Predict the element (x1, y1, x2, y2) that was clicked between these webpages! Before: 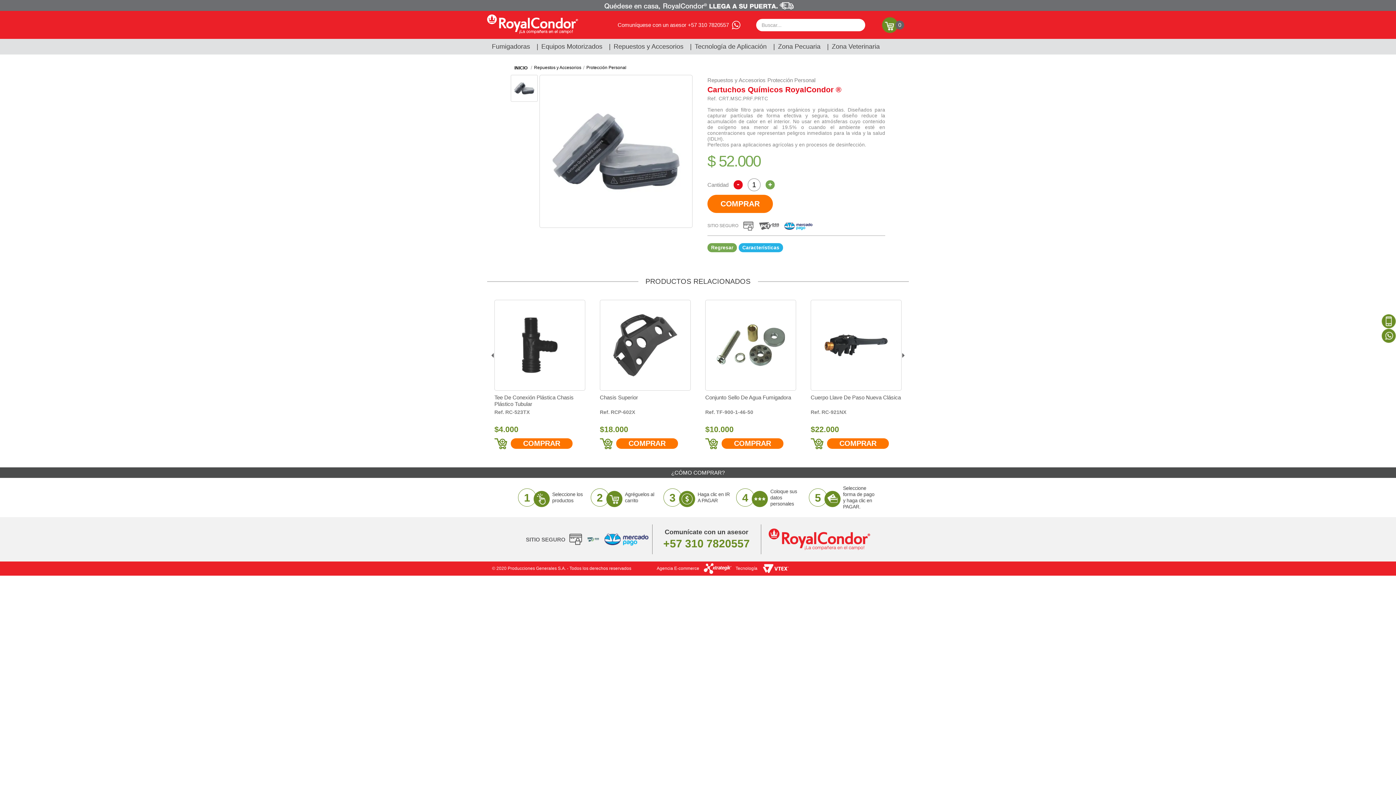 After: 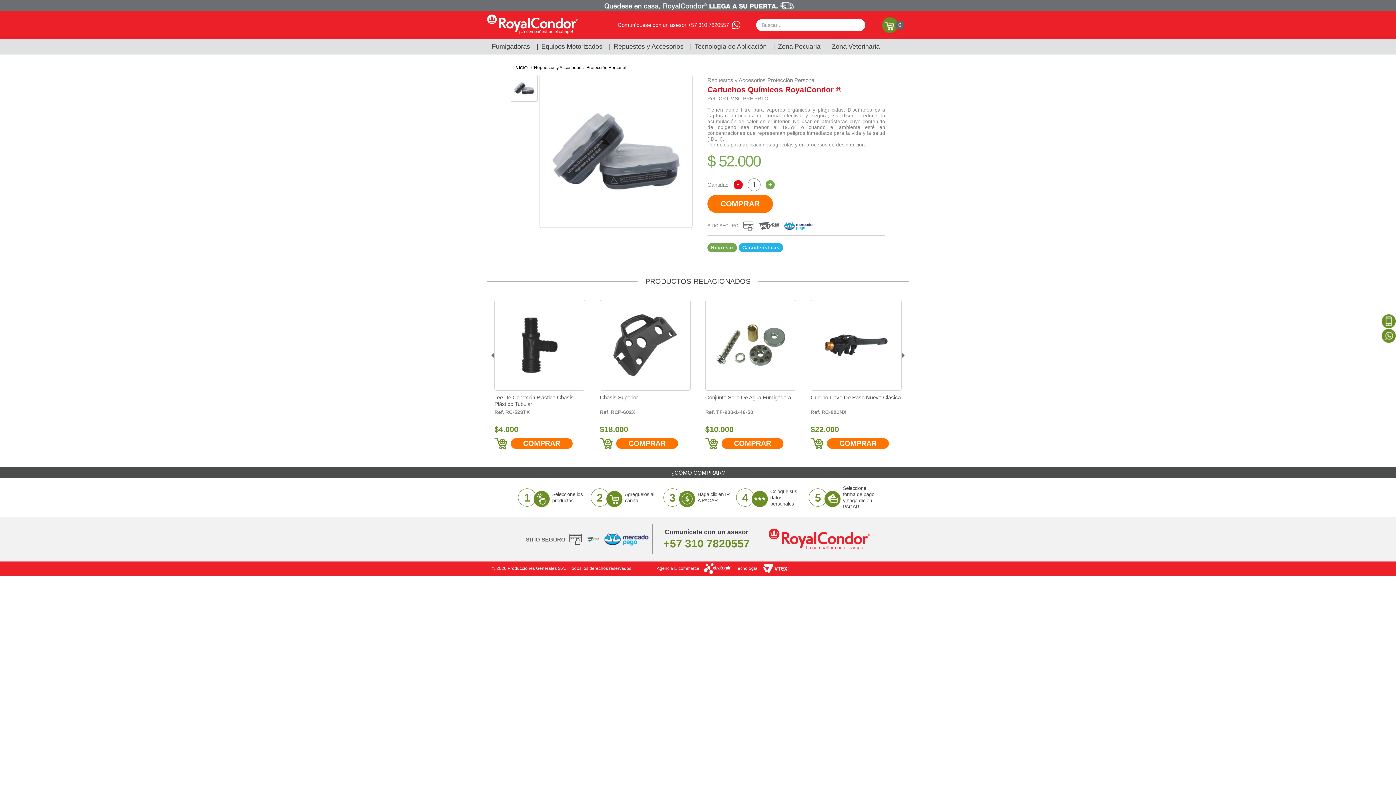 Action: bbox: (730, 21, 741, 27)